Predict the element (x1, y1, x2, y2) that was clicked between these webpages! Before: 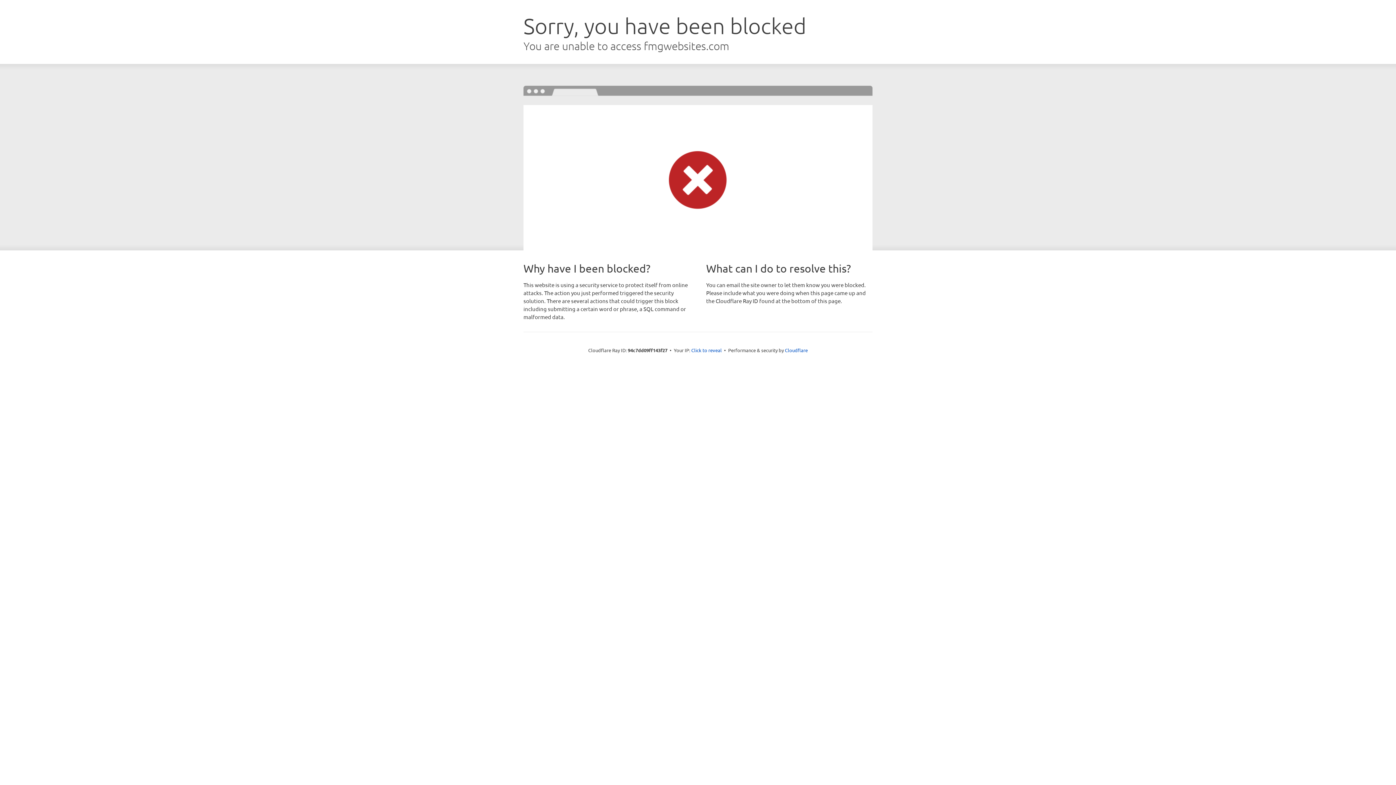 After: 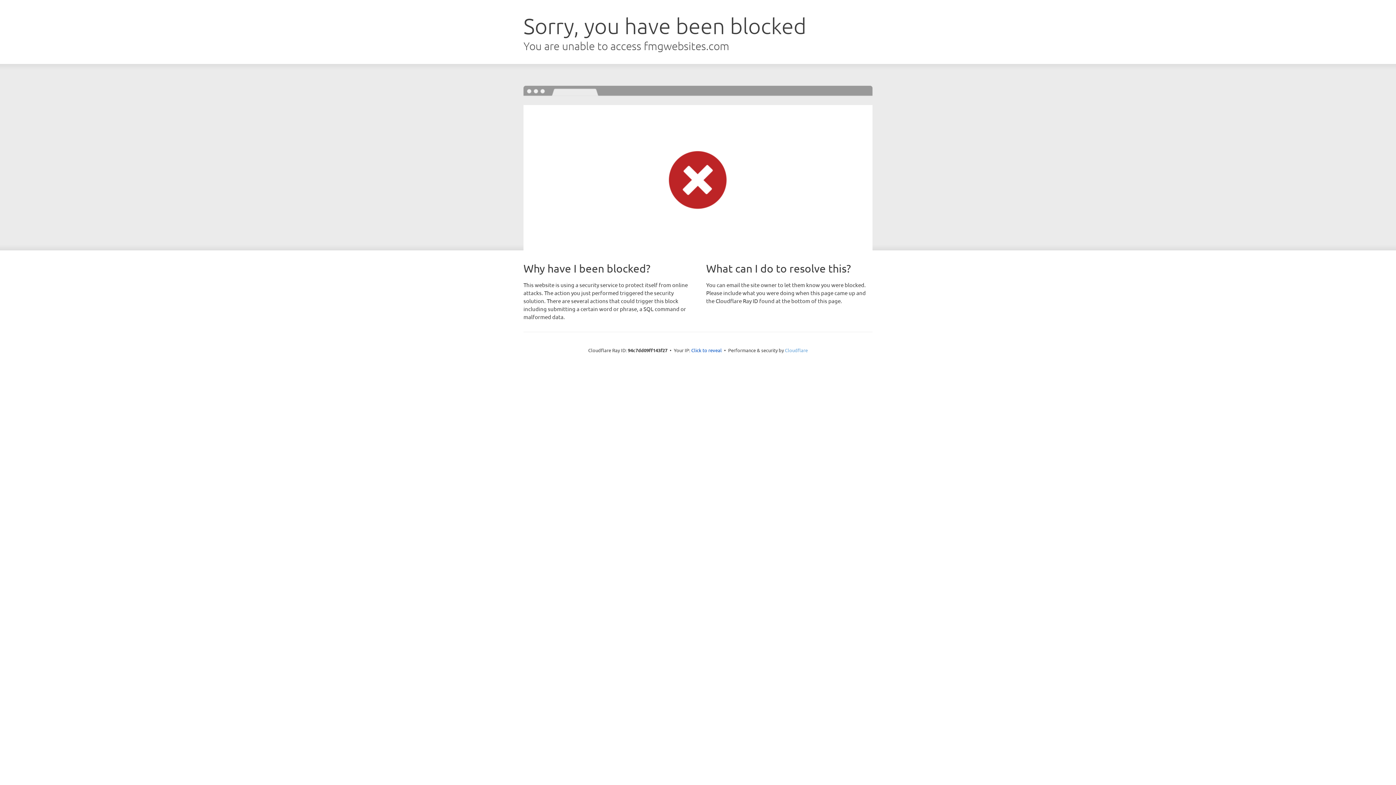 Action: label: Cloudflare bbox: (785, 347, 808, 353)